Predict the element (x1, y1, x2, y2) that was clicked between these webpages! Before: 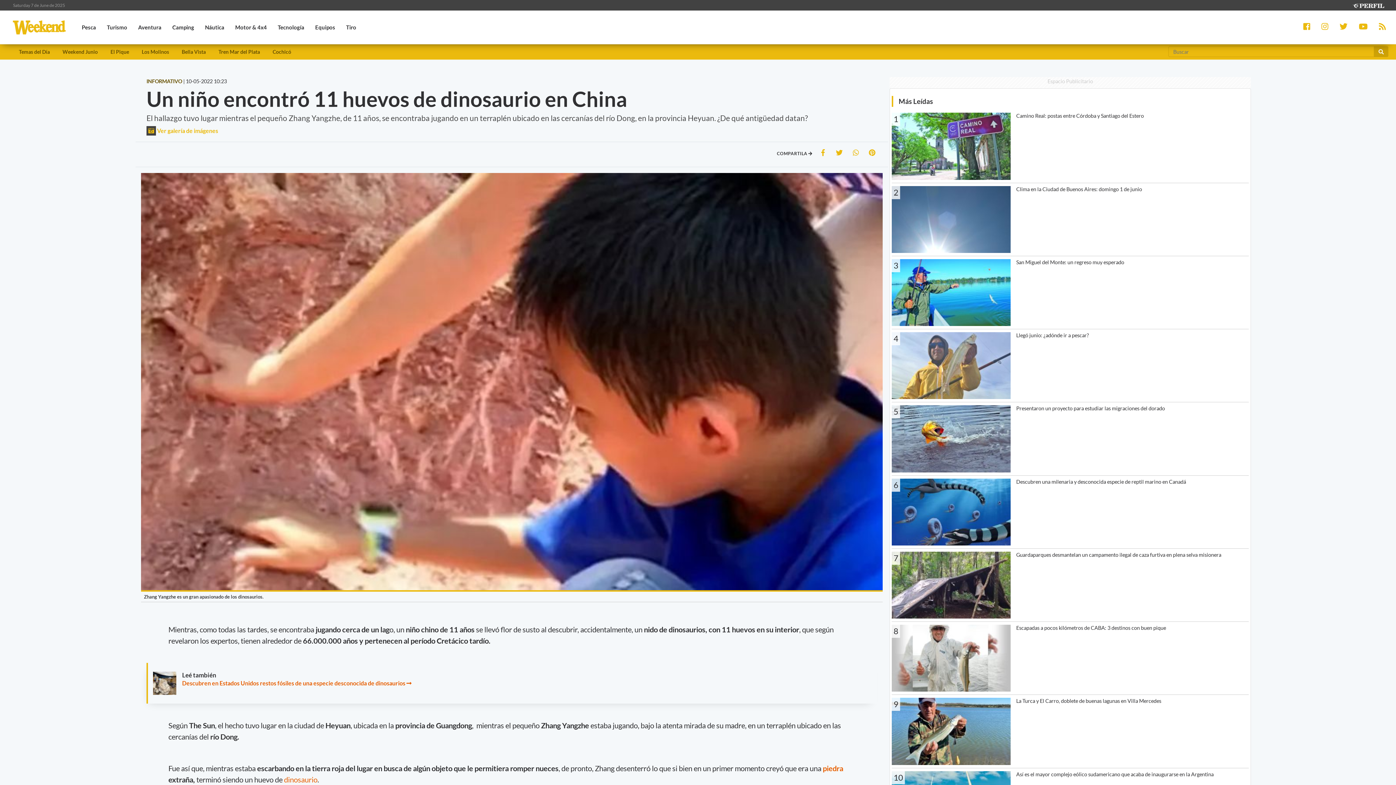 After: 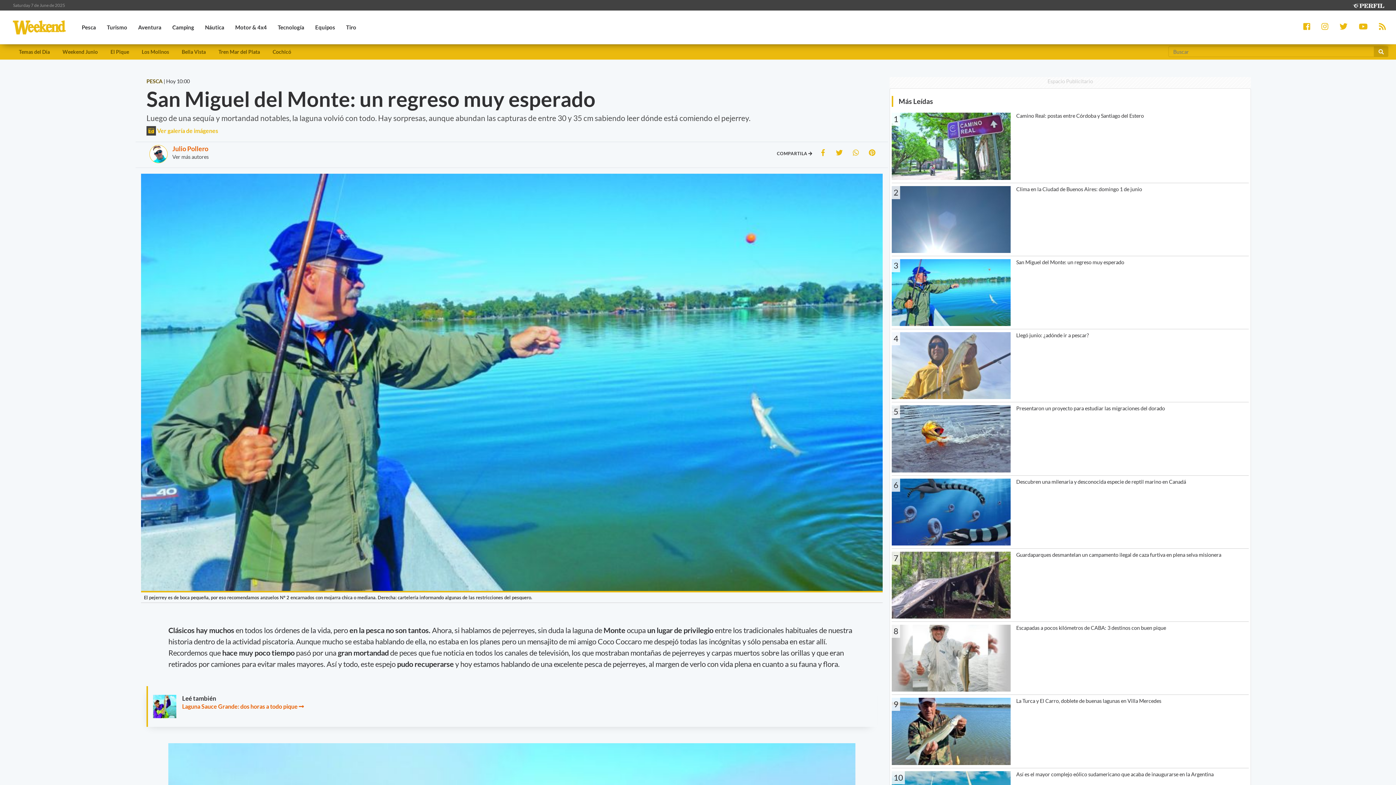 Action: label: 3

San Miguel del Monte: un regreso muy esperado bbox: (892, 255, 1249, 326)